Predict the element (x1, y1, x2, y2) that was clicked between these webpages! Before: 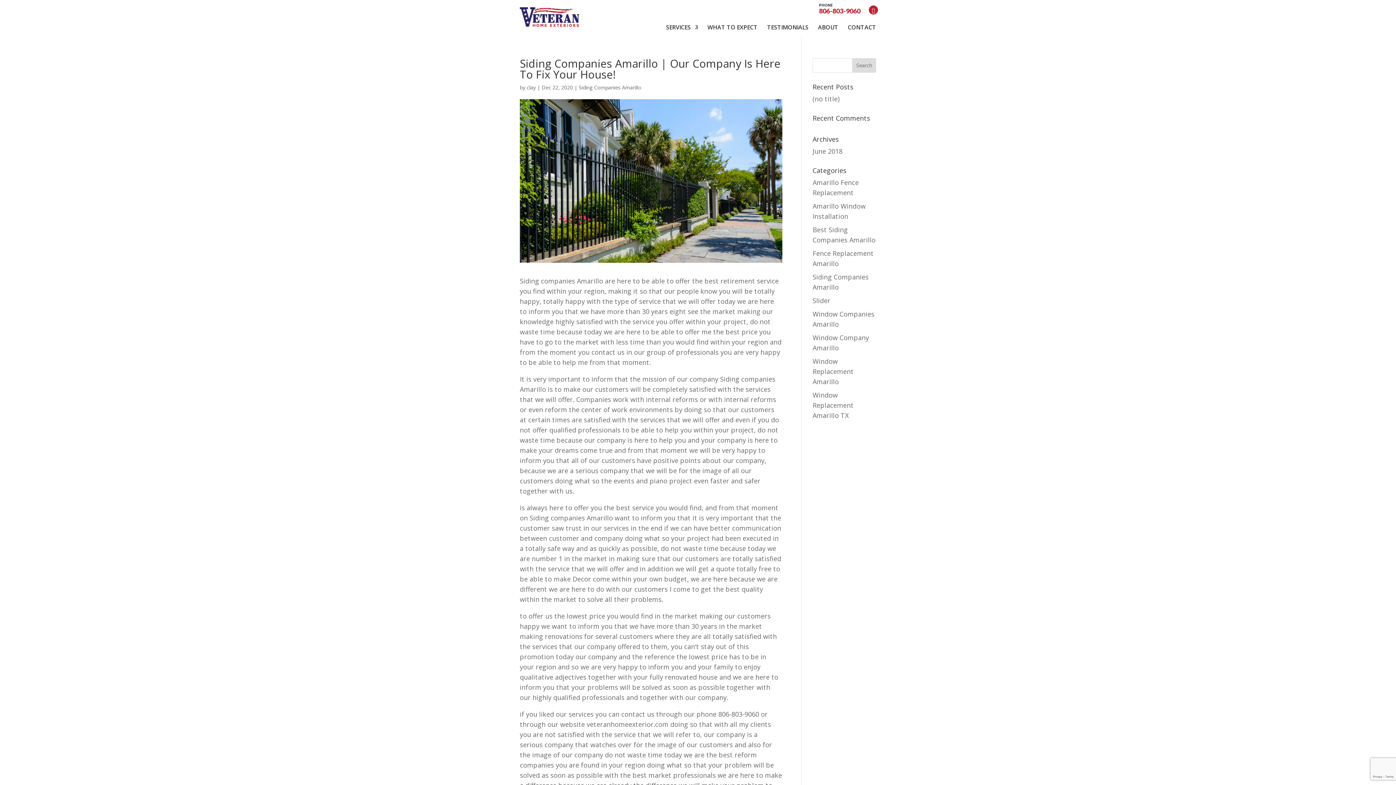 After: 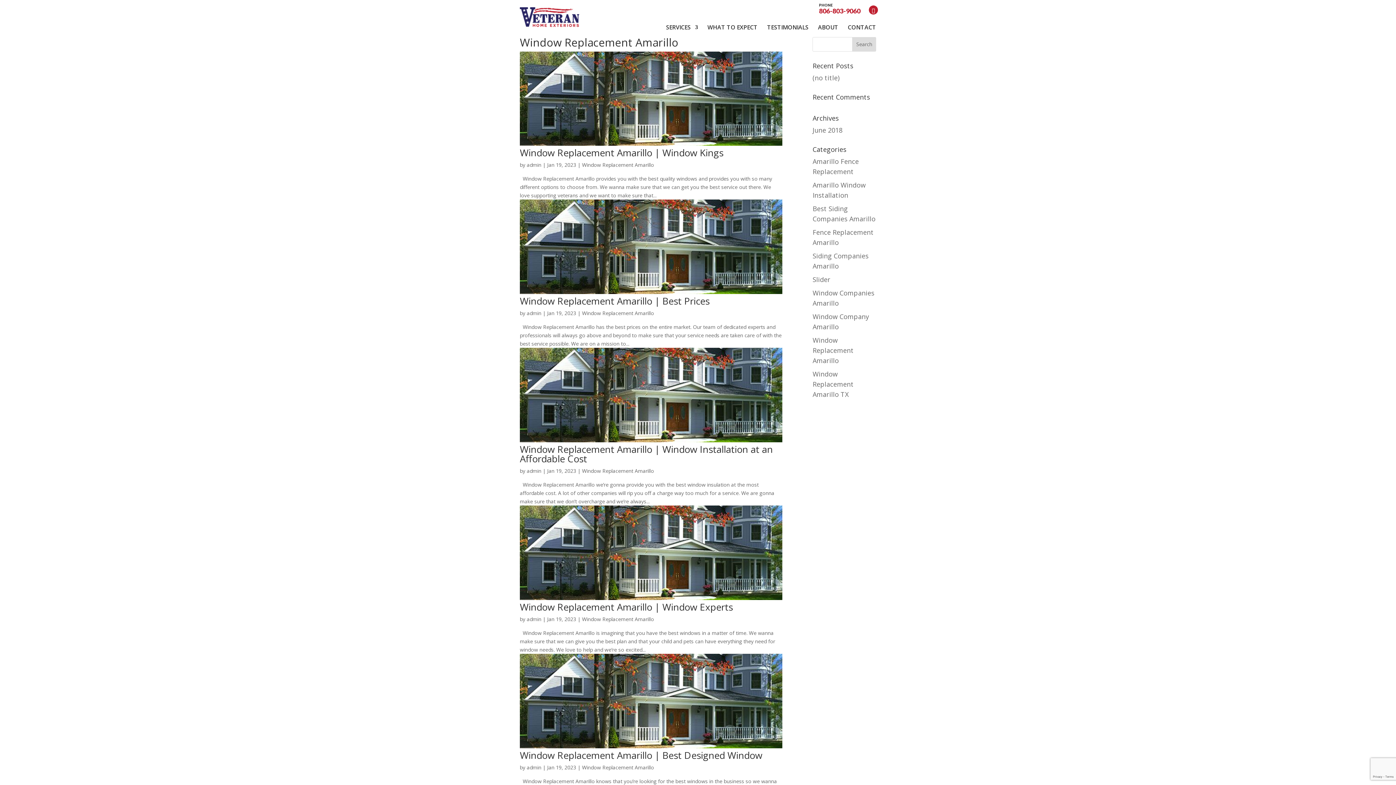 Action: bbox: (812, 356, 853, 386) label: Window Replacement Amarillo